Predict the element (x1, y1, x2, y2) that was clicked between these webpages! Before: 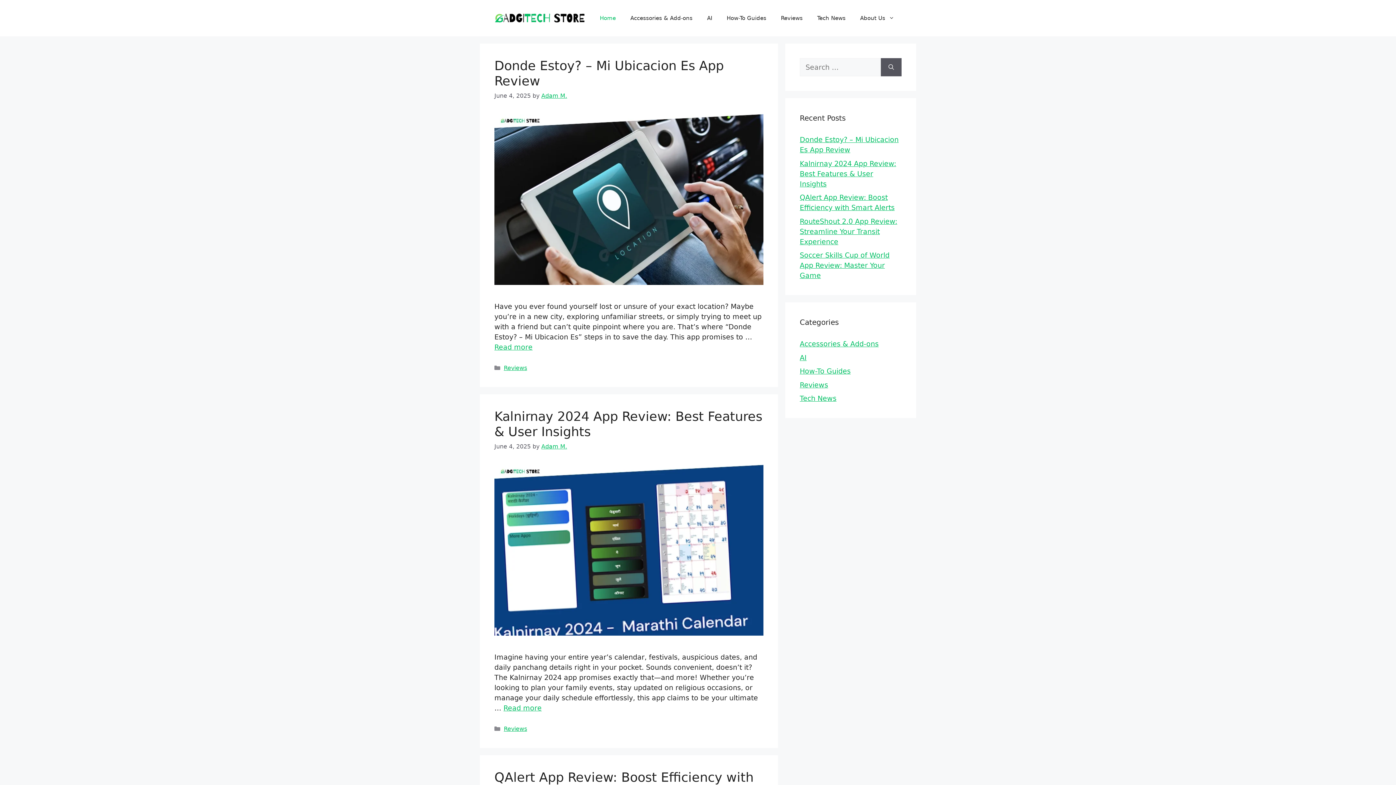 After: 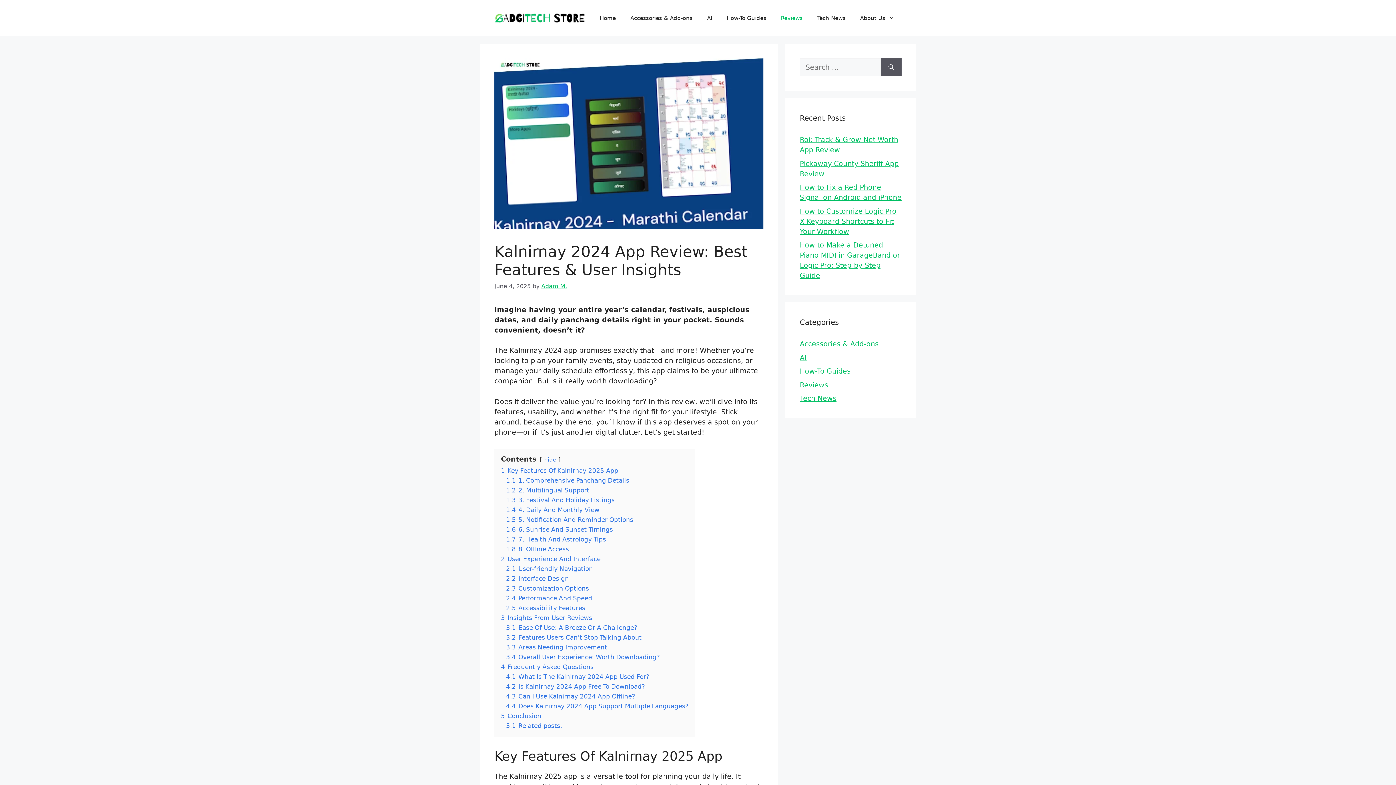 Action: bbox: (494, 629, 763, 637)